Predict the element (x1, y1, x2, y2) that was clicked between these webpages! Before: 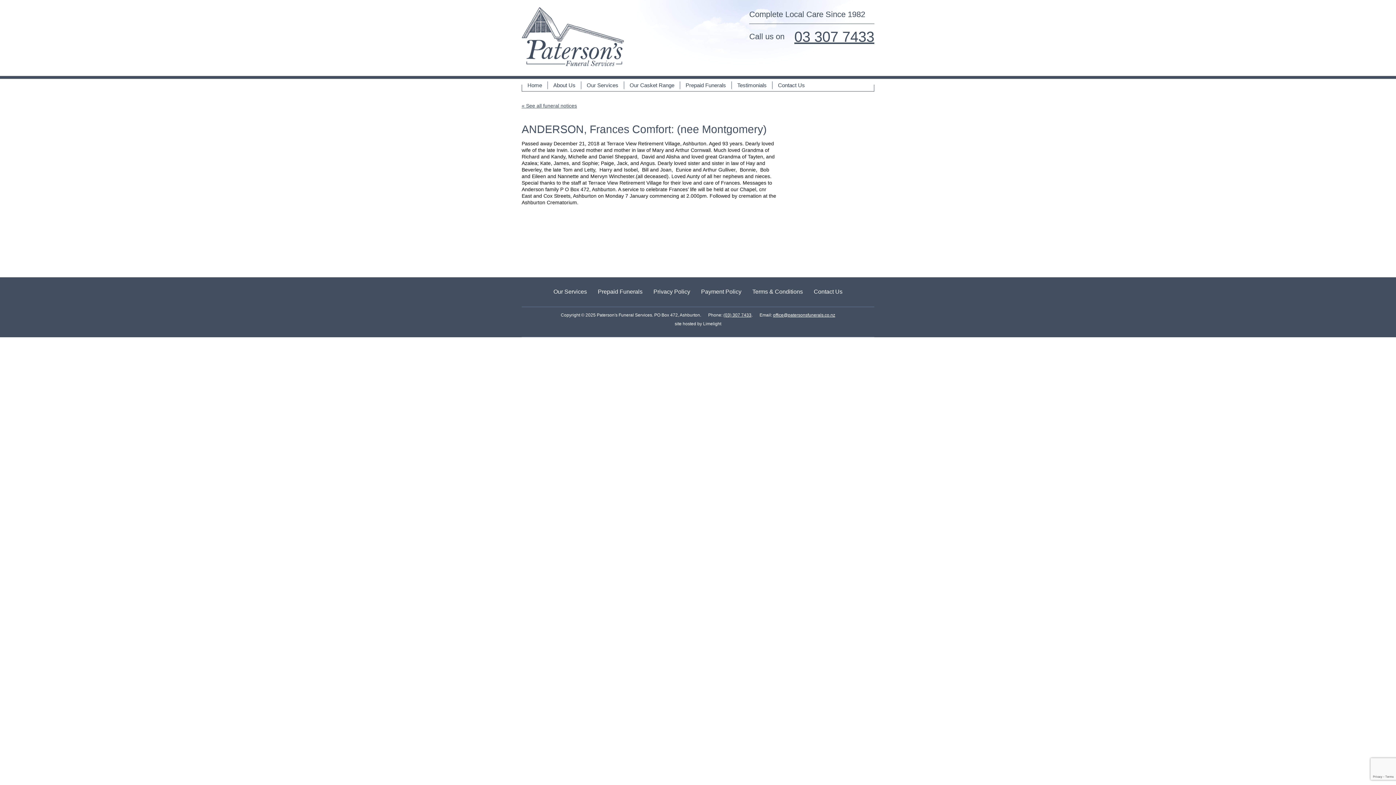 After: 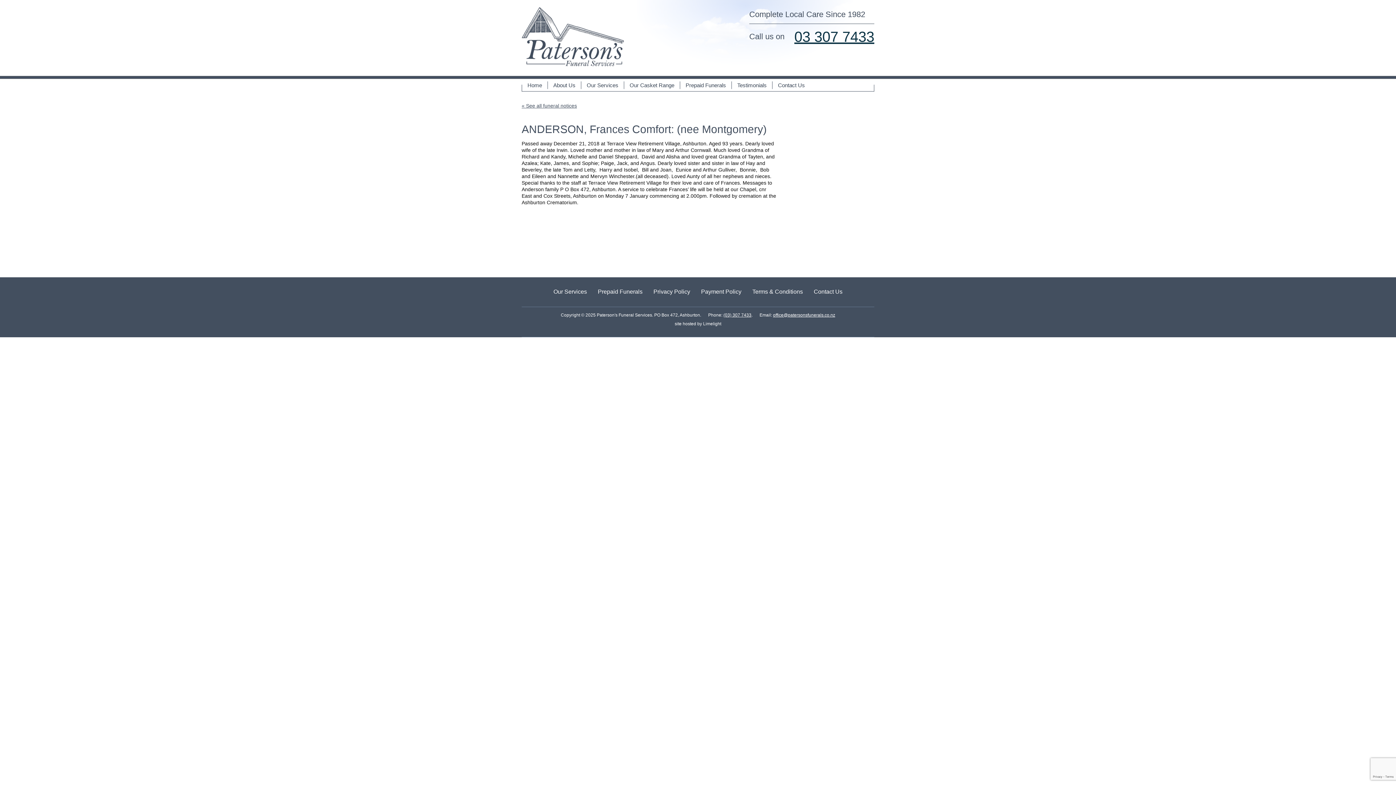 Action: bbox: (794, 28, 874, 44) label: 03 307 7433